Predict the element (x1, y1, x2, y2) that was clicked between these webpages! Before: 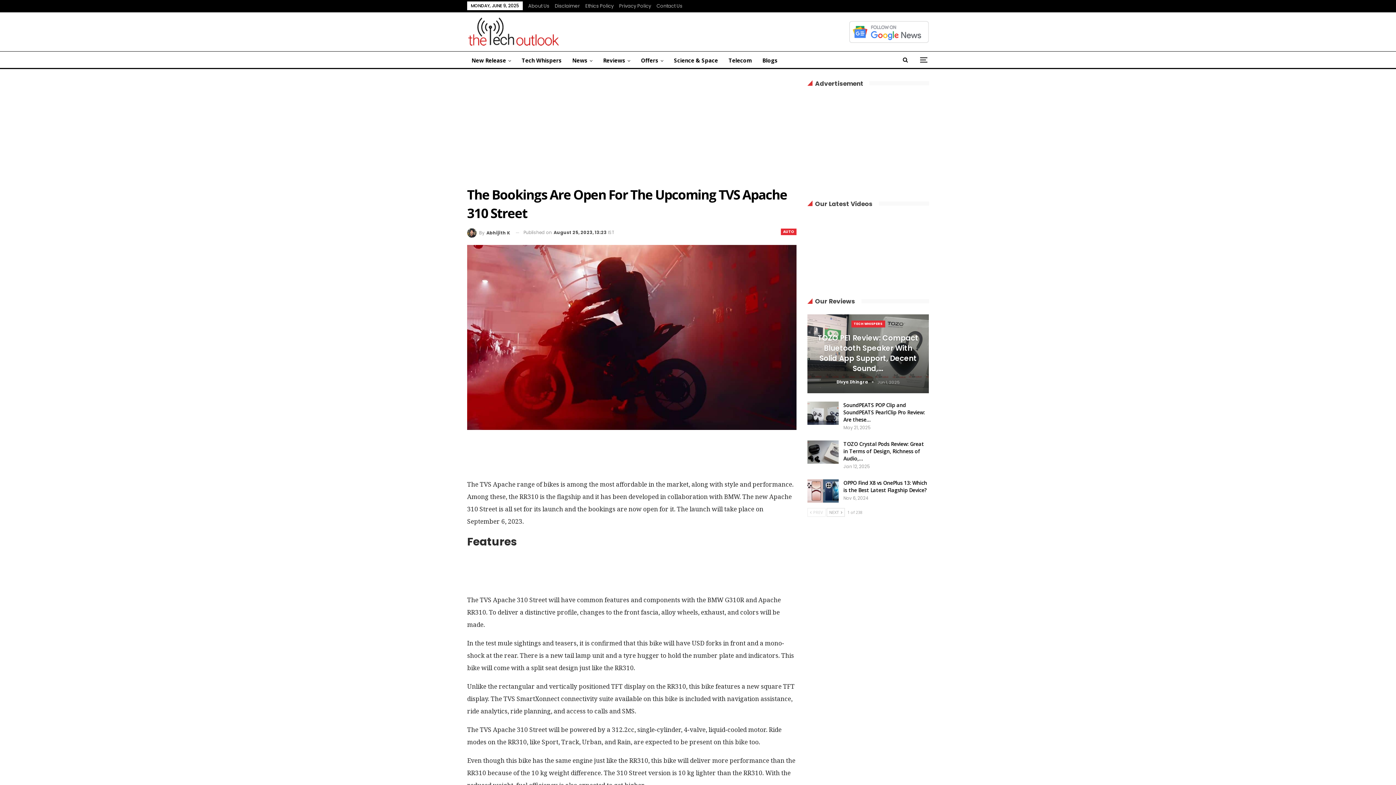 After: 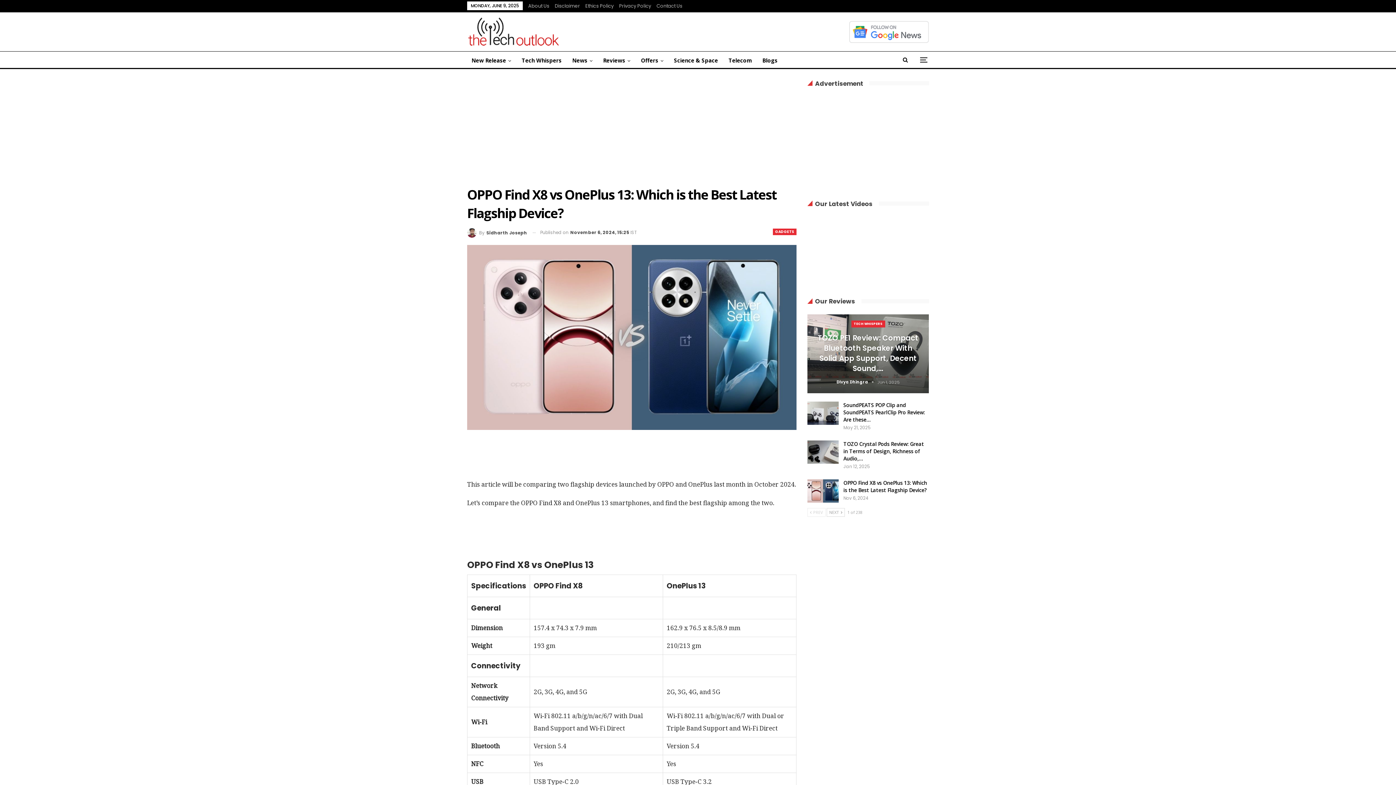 Action: bbox: (843, 479, 927, 493) label: OPPO Find X8 vs OnePlus 13: Which is the Best Latest Flagship Device?